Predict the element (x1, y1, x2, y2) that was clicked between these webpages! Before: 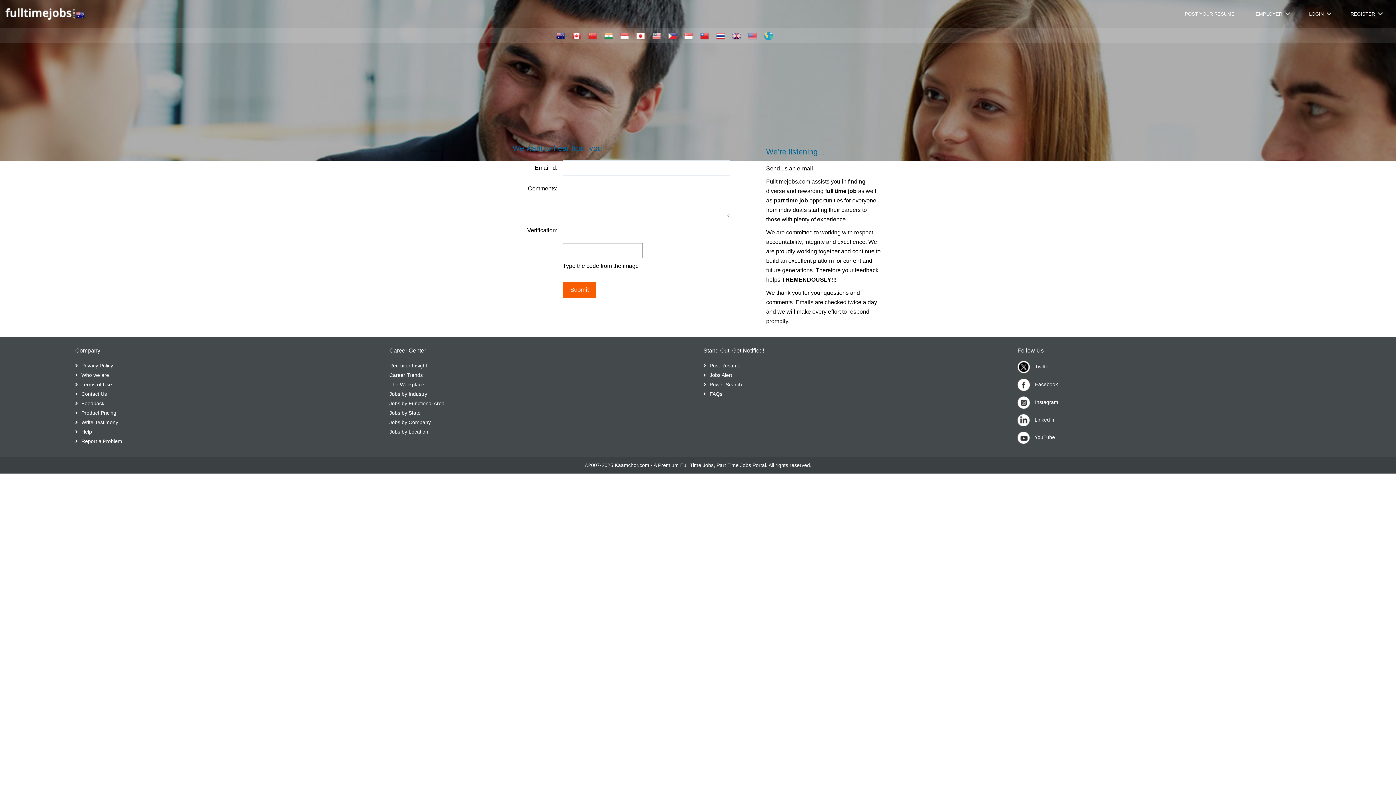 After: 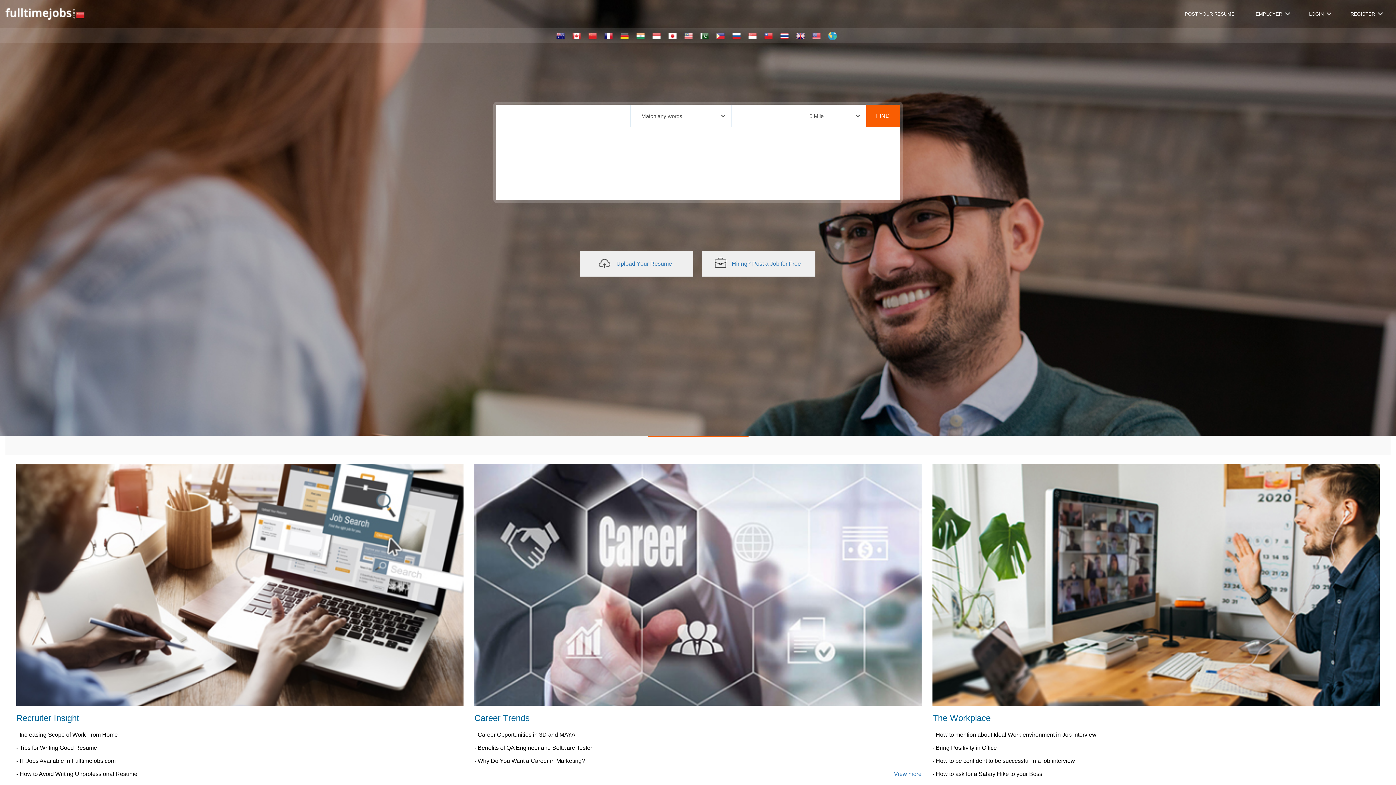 Action: bbox: (585, 32, 600, 38)